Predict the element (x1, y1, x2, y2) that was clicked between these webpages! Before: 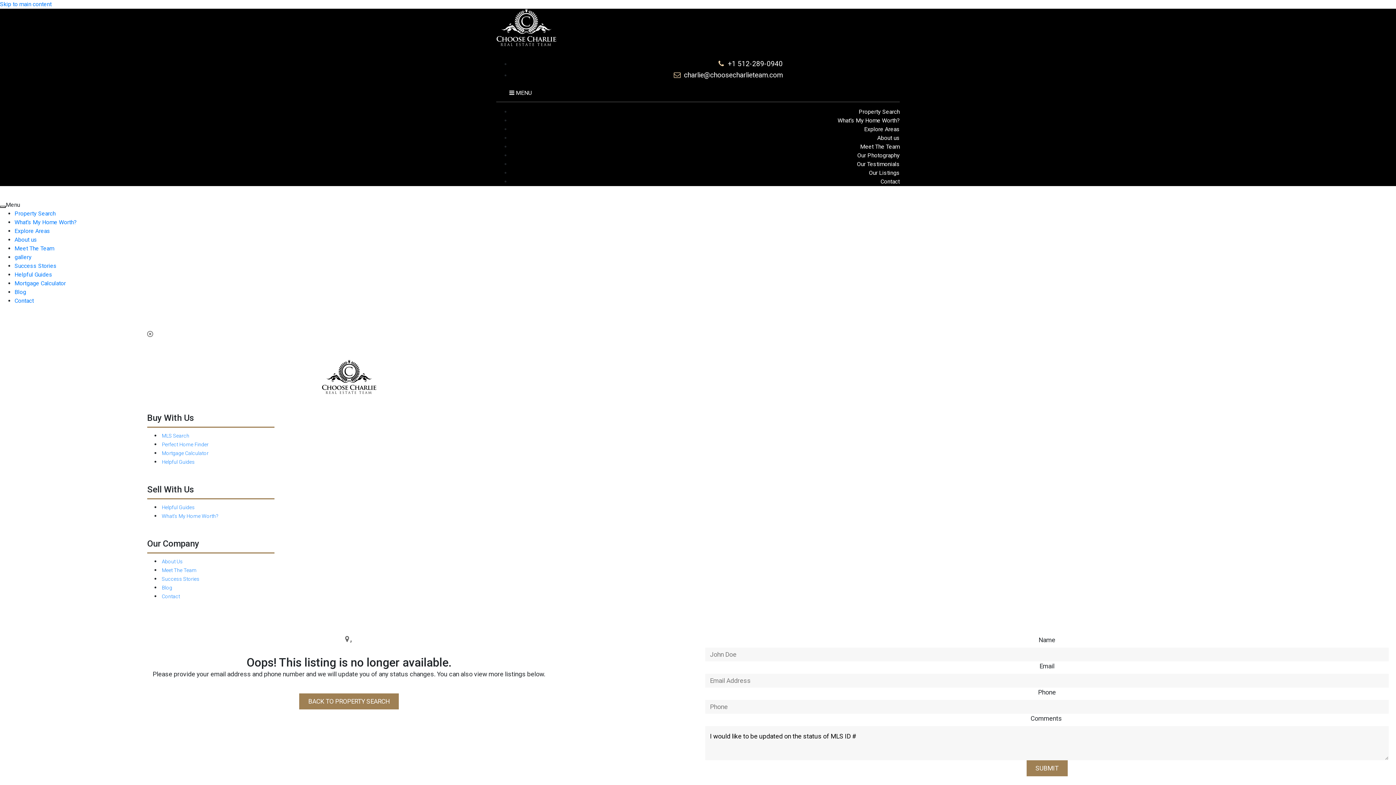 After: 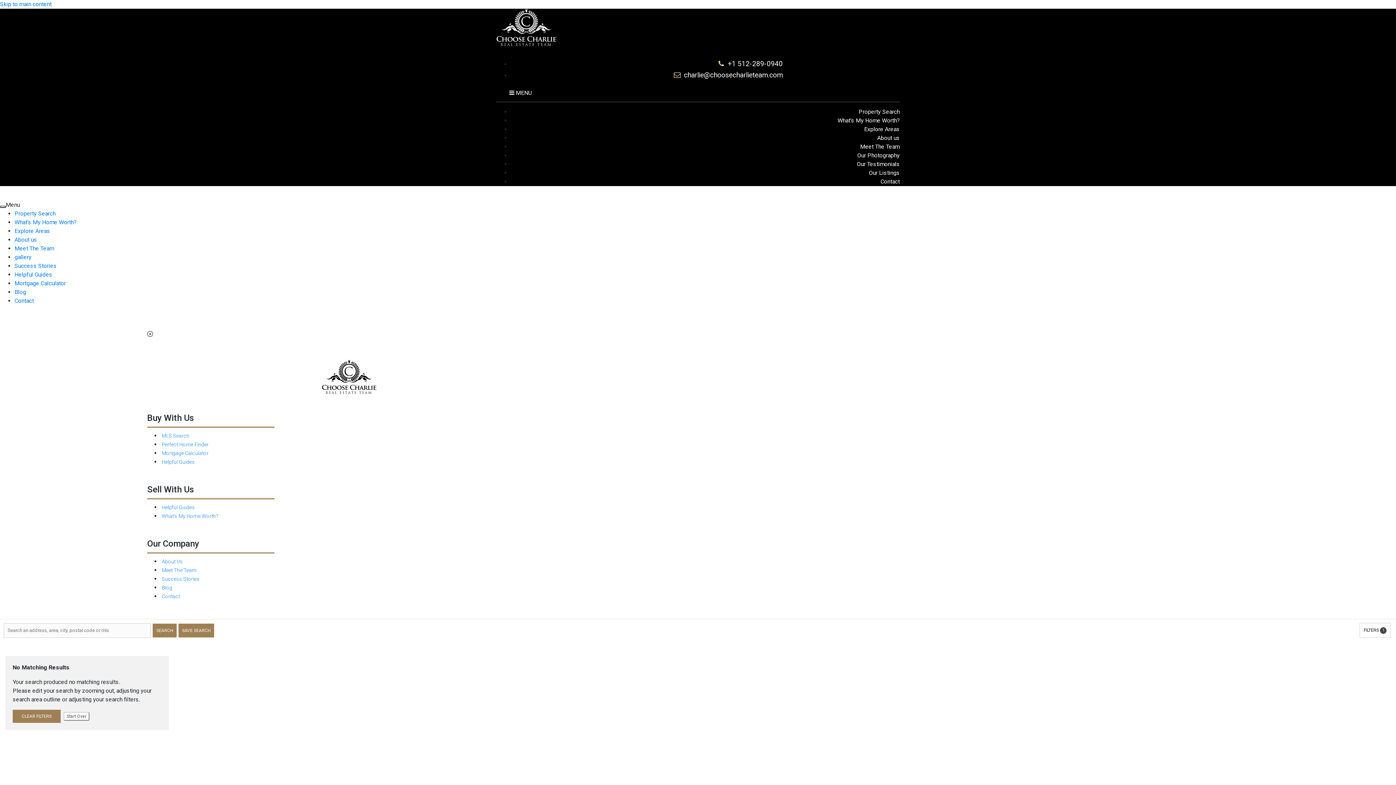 Action: bbox: (299, 693, 398, 709) label: BACK TO PROPERTY SEARCH